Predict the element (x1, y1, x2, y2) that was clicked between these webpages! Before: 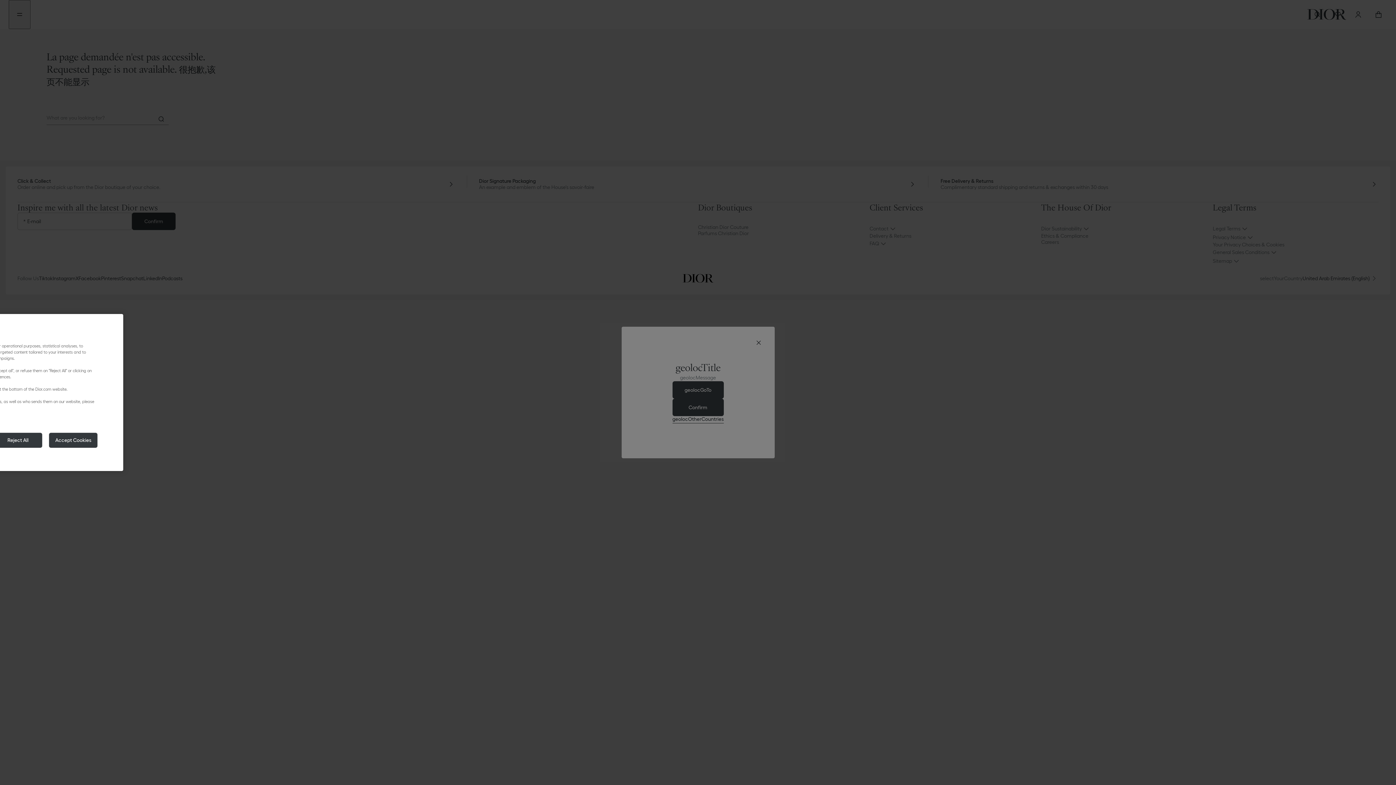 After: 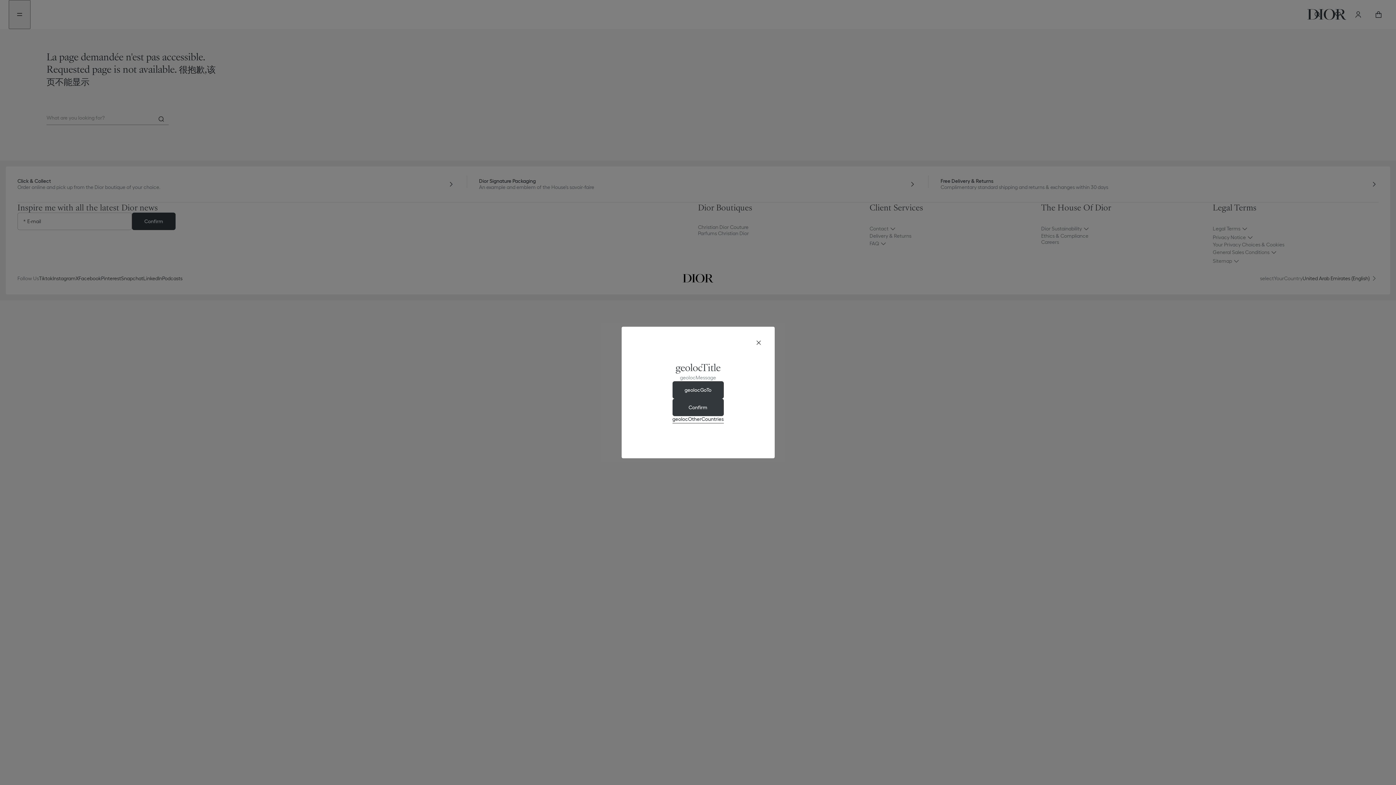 Action: bbox: (-6, 432, 42, 448) label: Reject All